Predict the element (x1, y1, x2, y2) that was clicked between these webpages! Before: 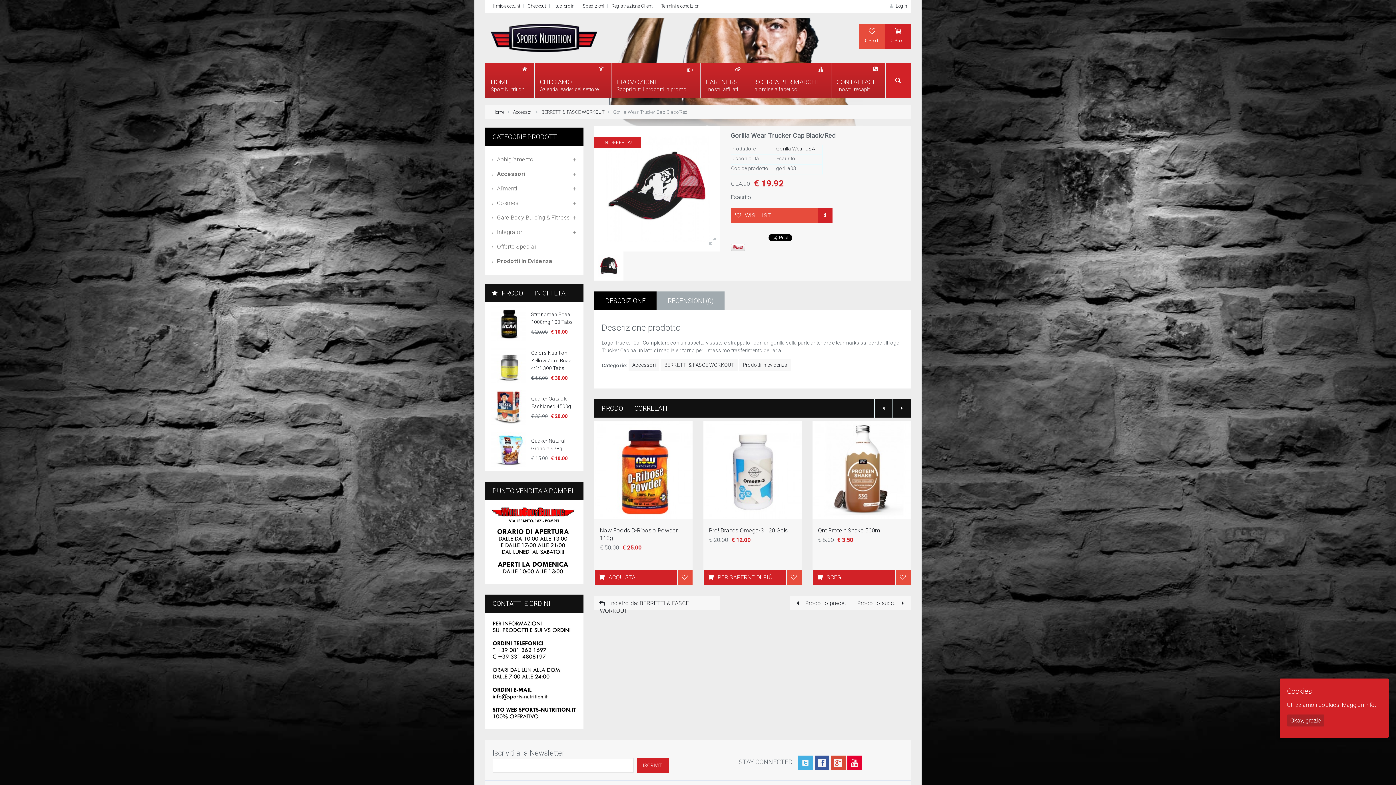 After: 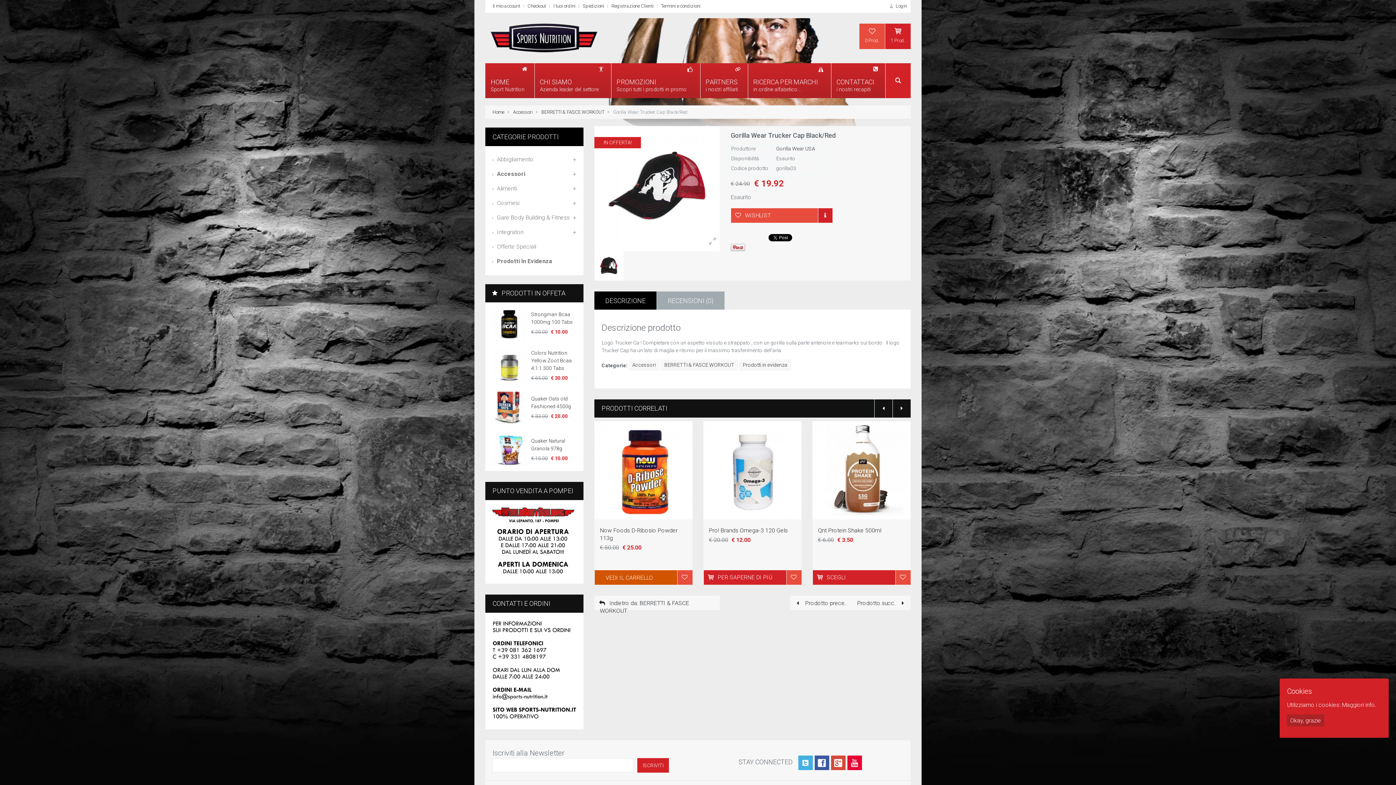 Action: label: ACQUISTA bbox: (597, 573, 608, 581)